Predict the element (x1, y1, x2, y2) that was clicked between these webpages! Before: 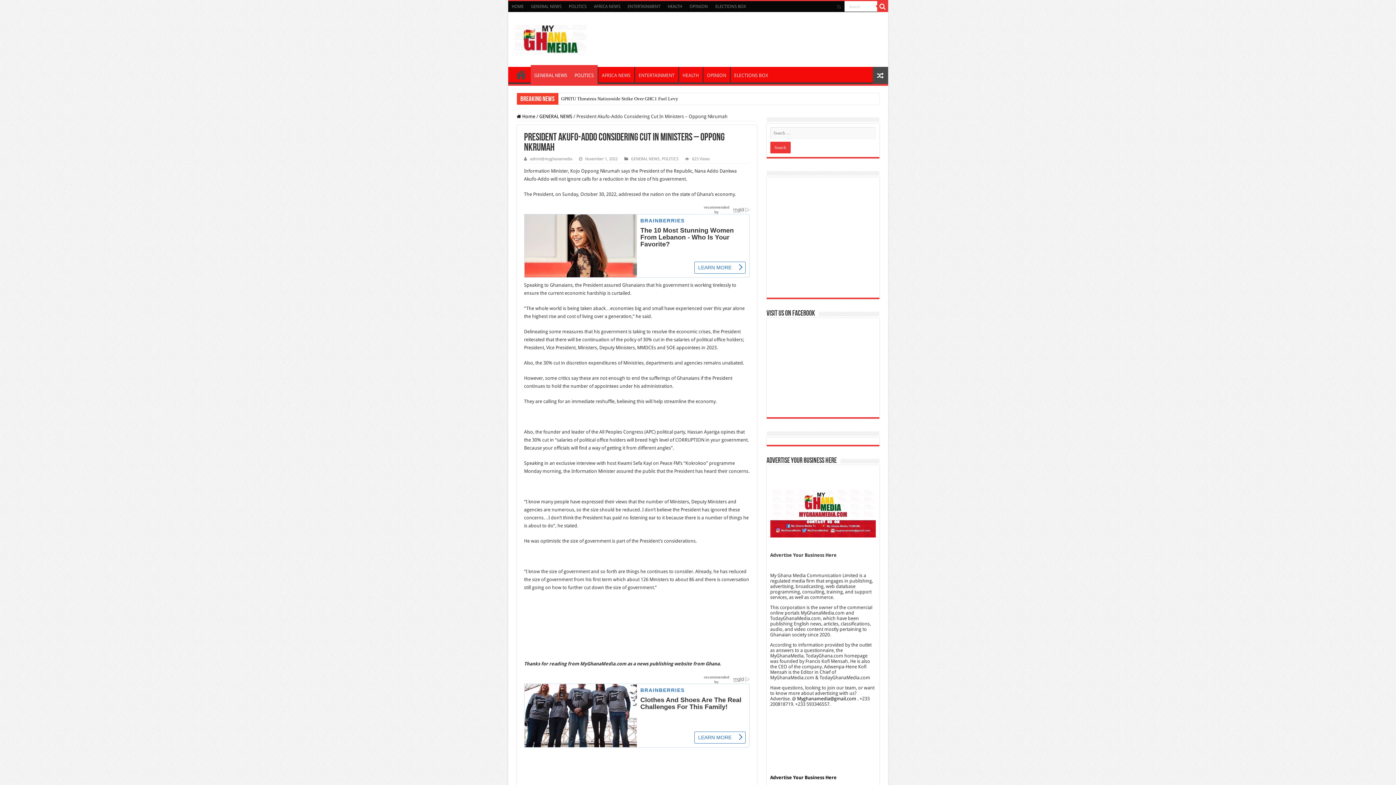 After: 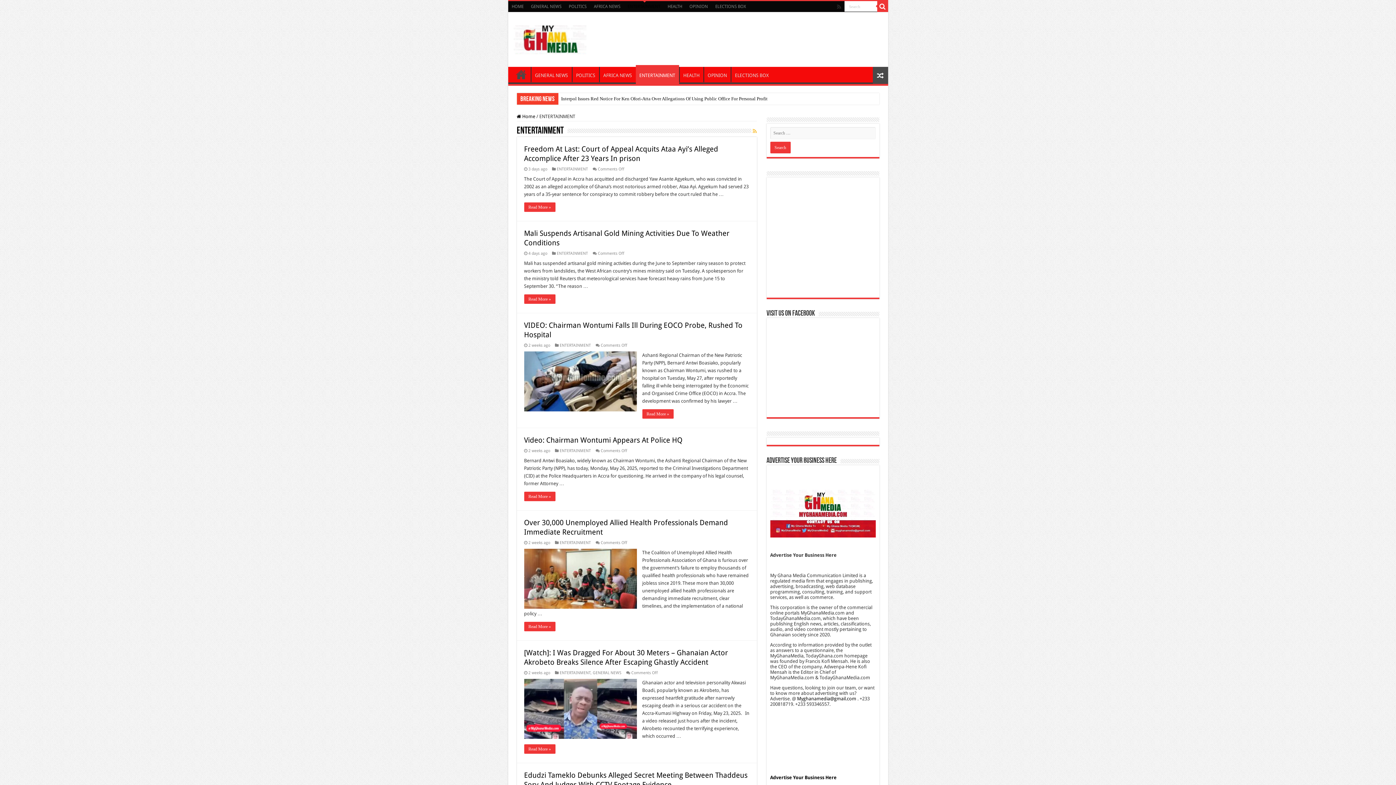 Action: bbox: (624, 1, 664, 12) label: ENTERTAINMENT